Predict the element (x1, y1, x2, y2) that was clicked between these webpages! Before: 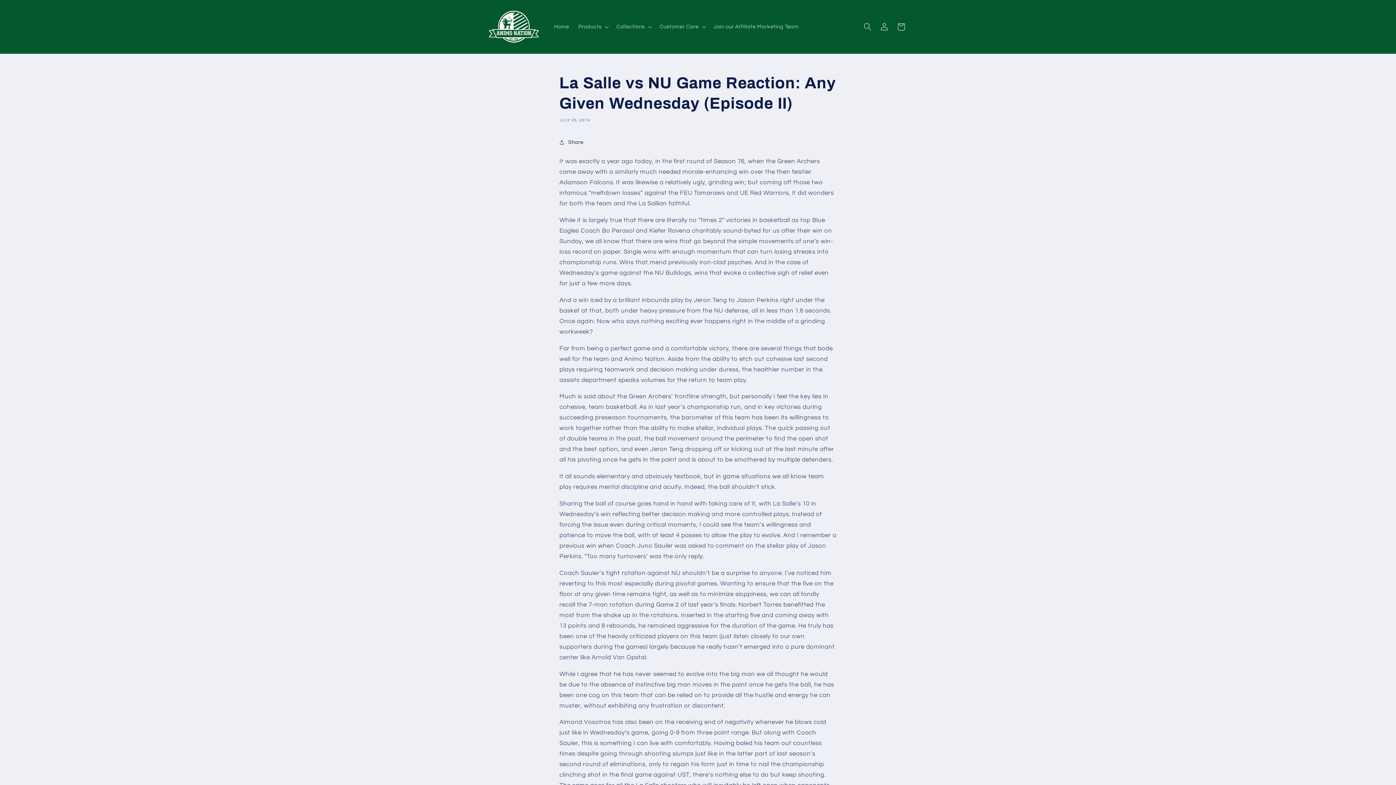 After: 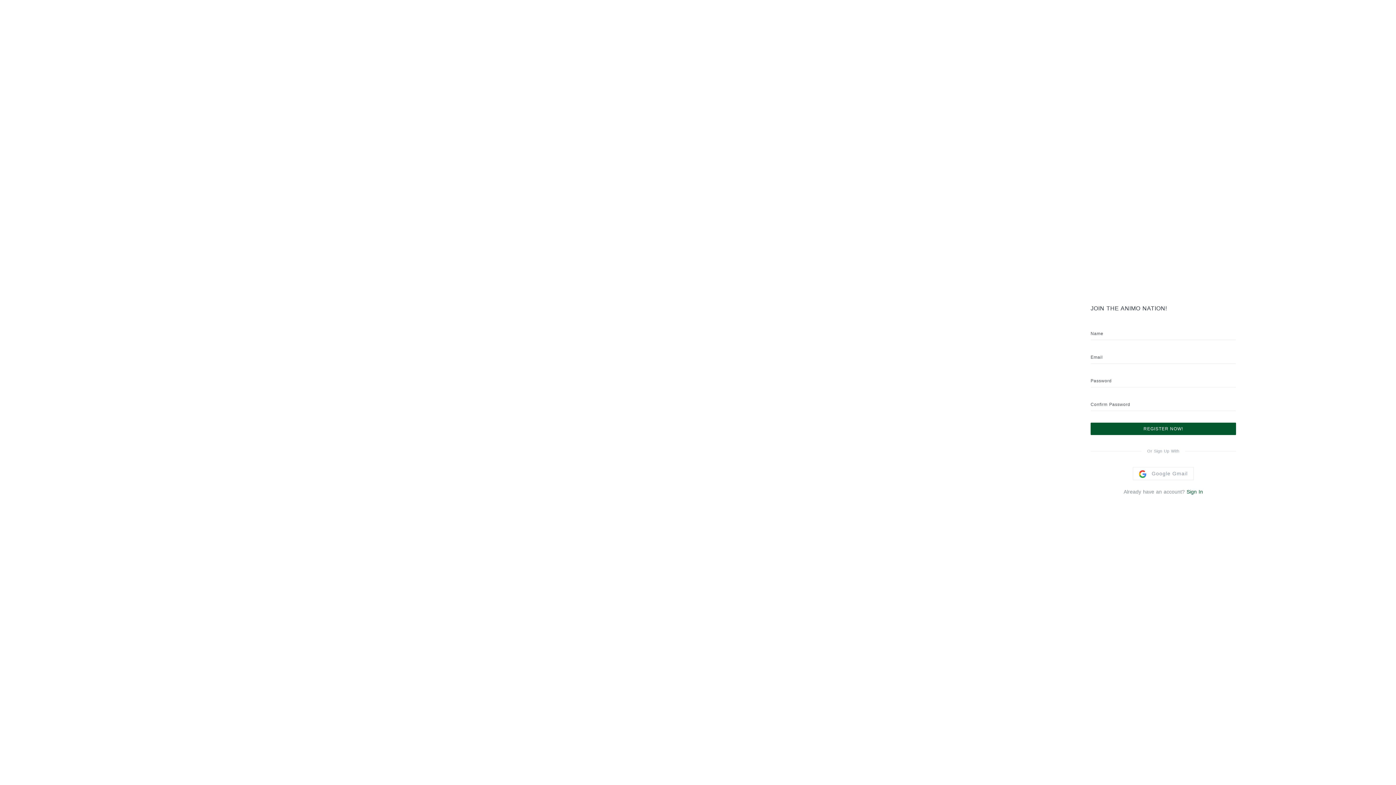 Action: label: Join our Affiliate Marketing Team bbox: (709, 19, 803, 34)